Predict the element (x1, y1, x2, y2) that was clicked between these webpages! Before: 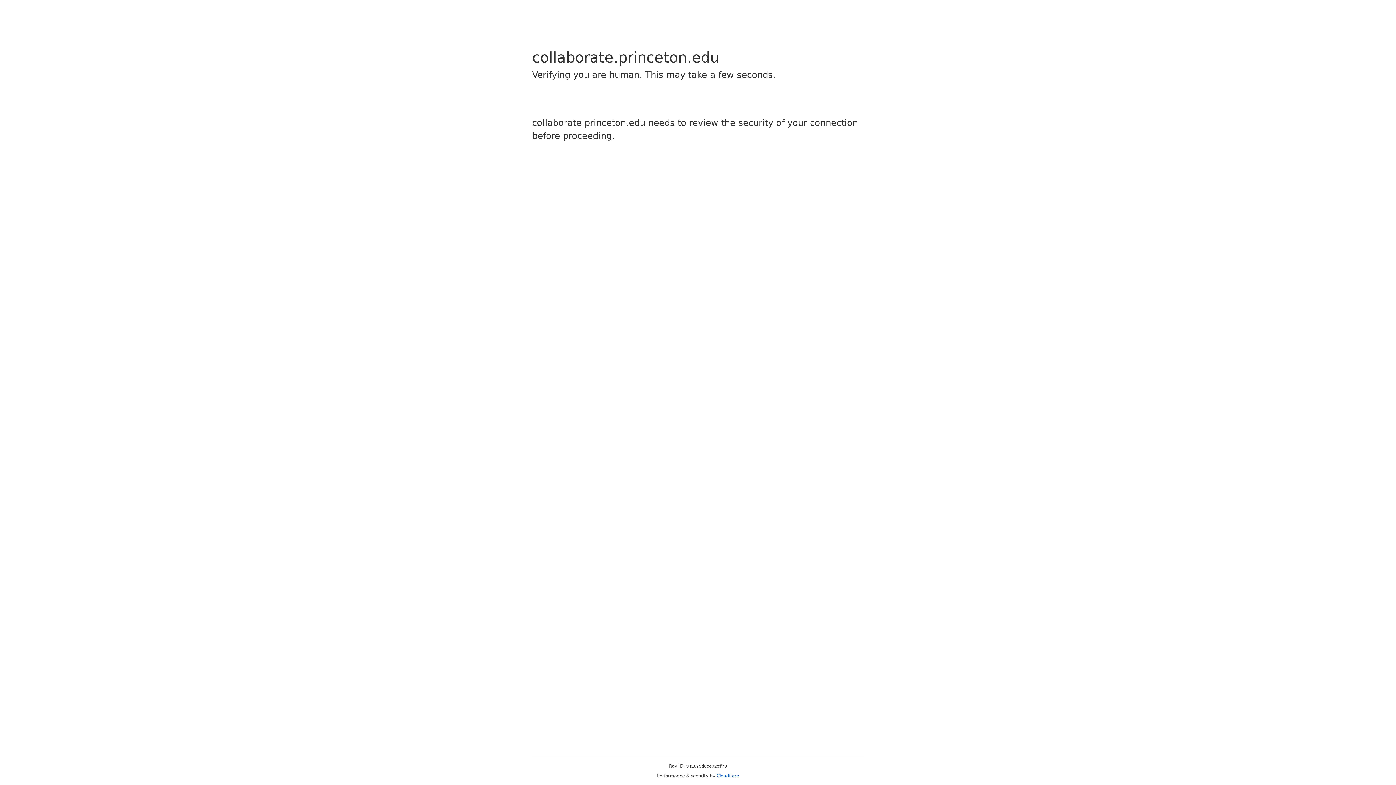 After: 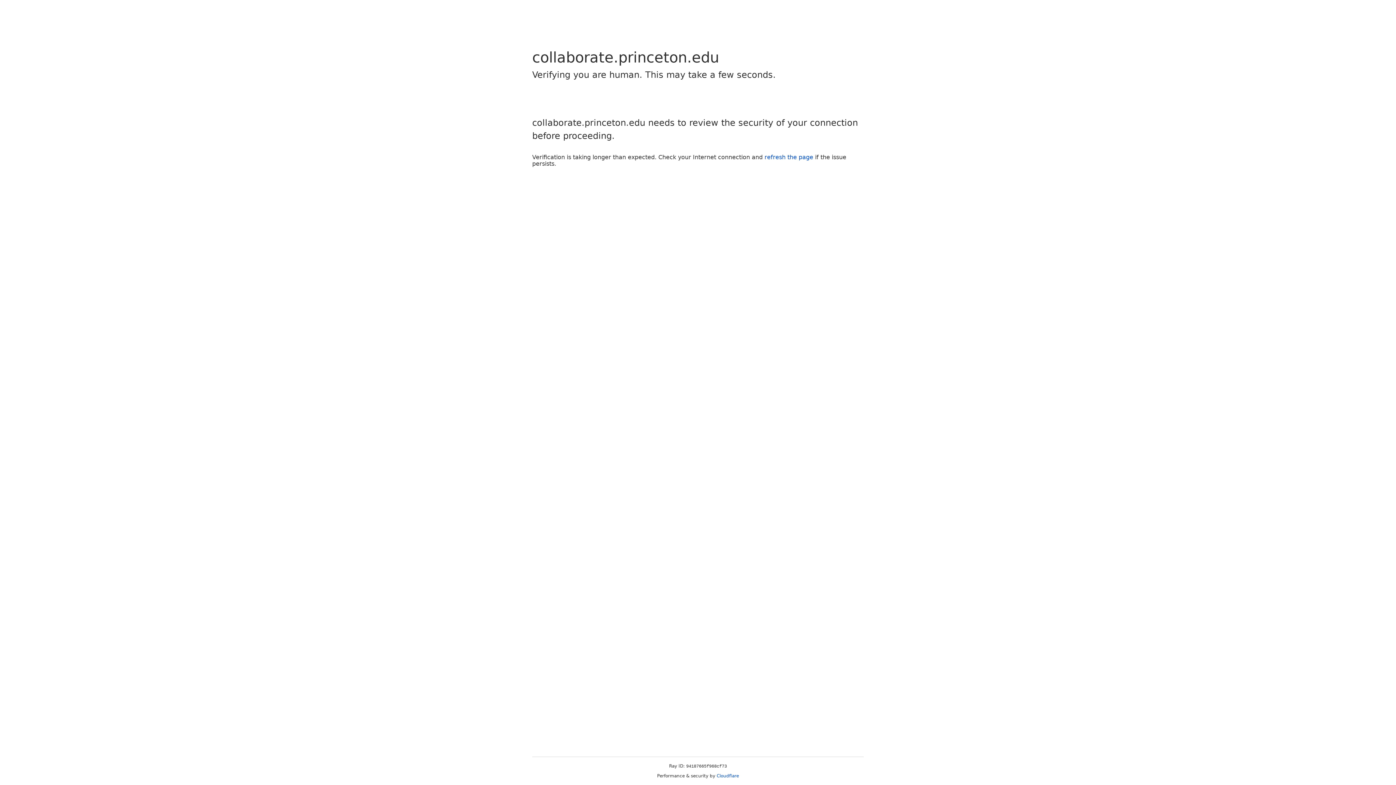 Action: bbox: (716, 773, 739, 778) label: Cloudflare